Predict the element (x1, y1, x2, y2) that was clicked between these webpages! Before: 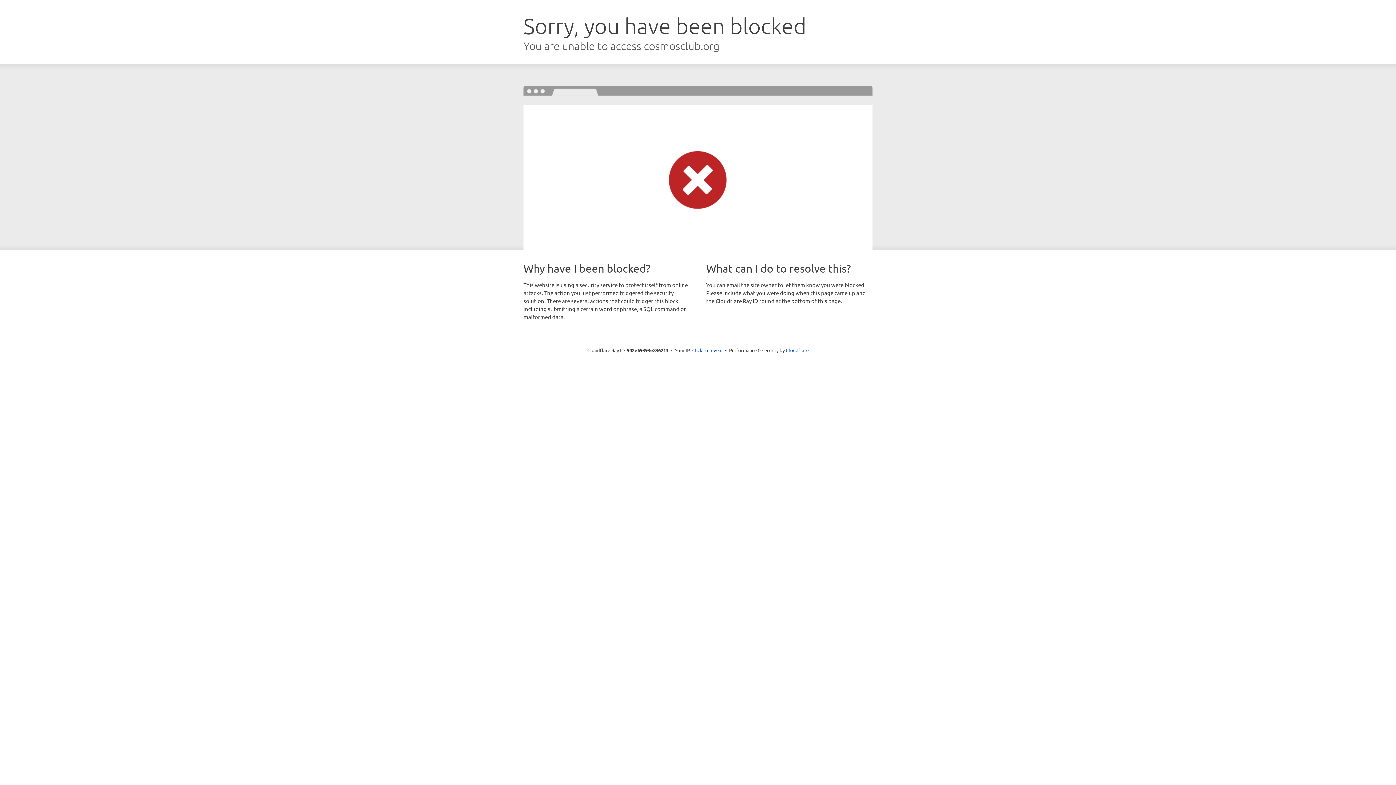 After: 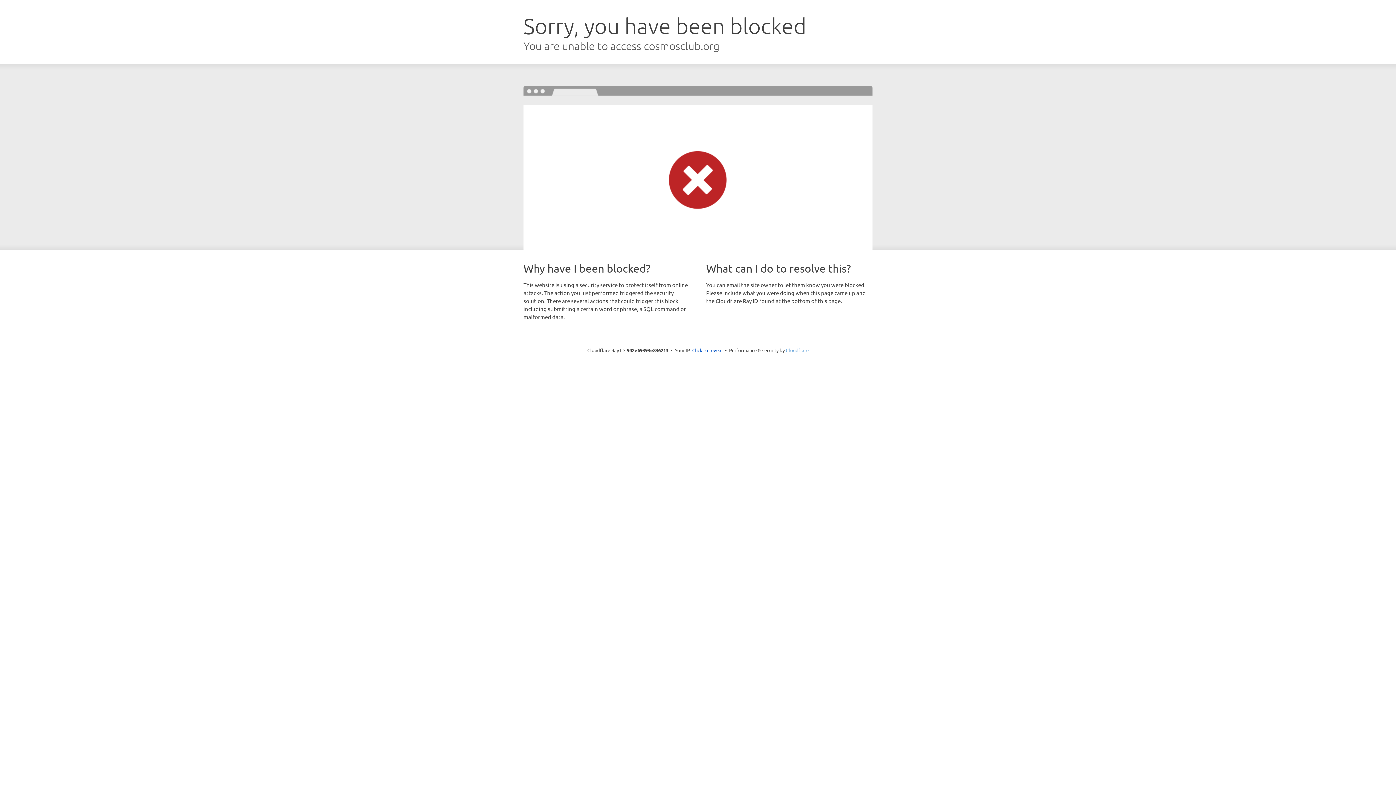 Action: bbox: (786, 347, 808, 353) label: Cloudflare